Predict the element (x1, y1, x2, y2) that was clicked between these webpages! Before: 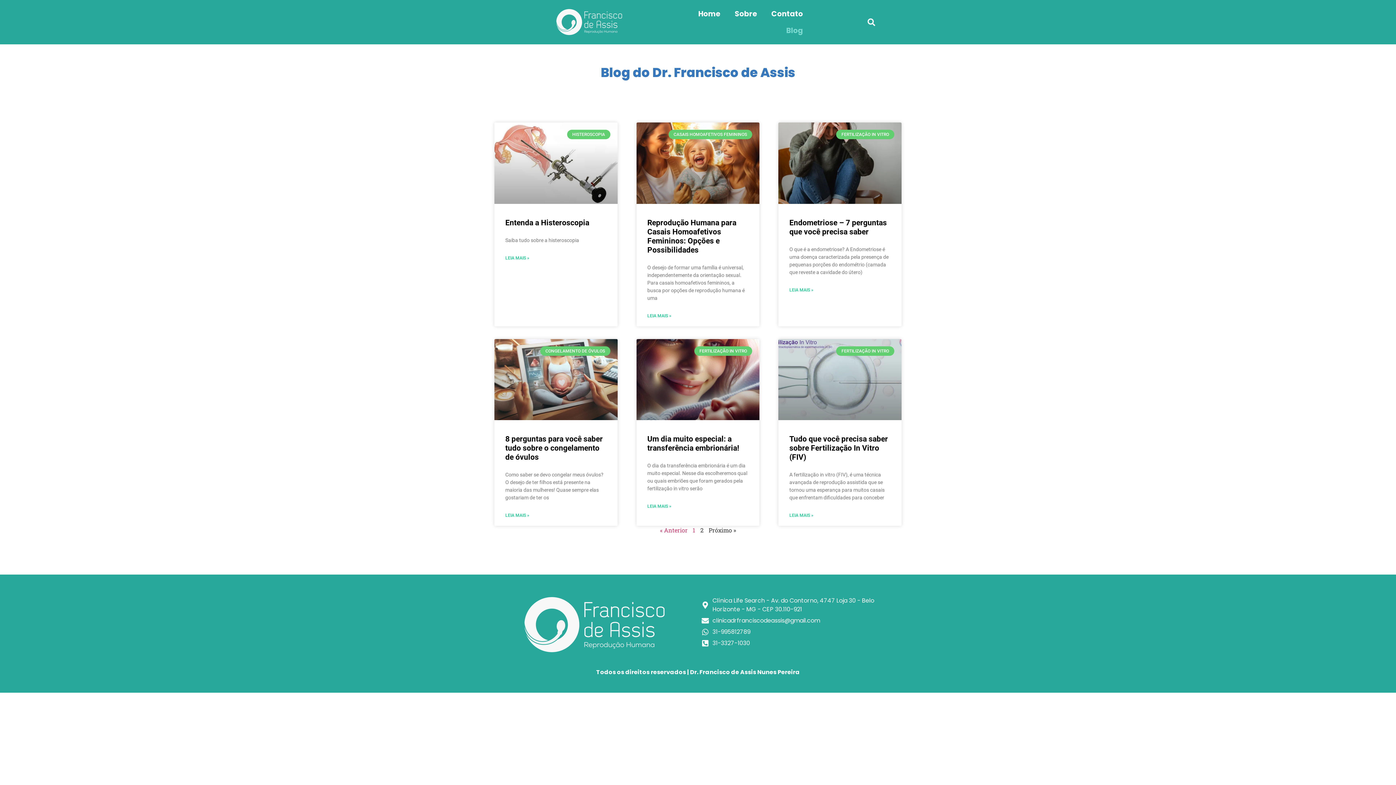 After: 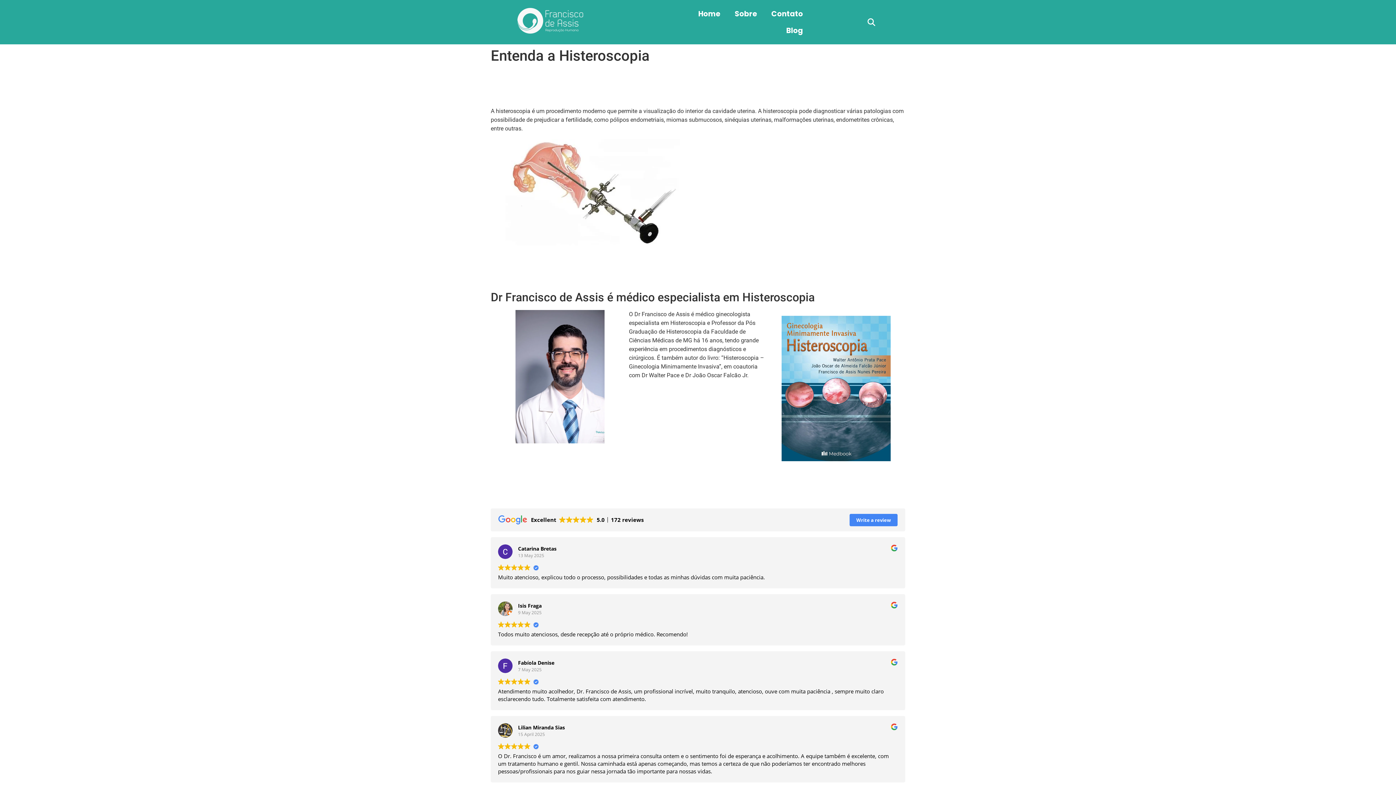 Action: bbox: (505, 218, 589, 227) label: Entenda a Histeroscopia